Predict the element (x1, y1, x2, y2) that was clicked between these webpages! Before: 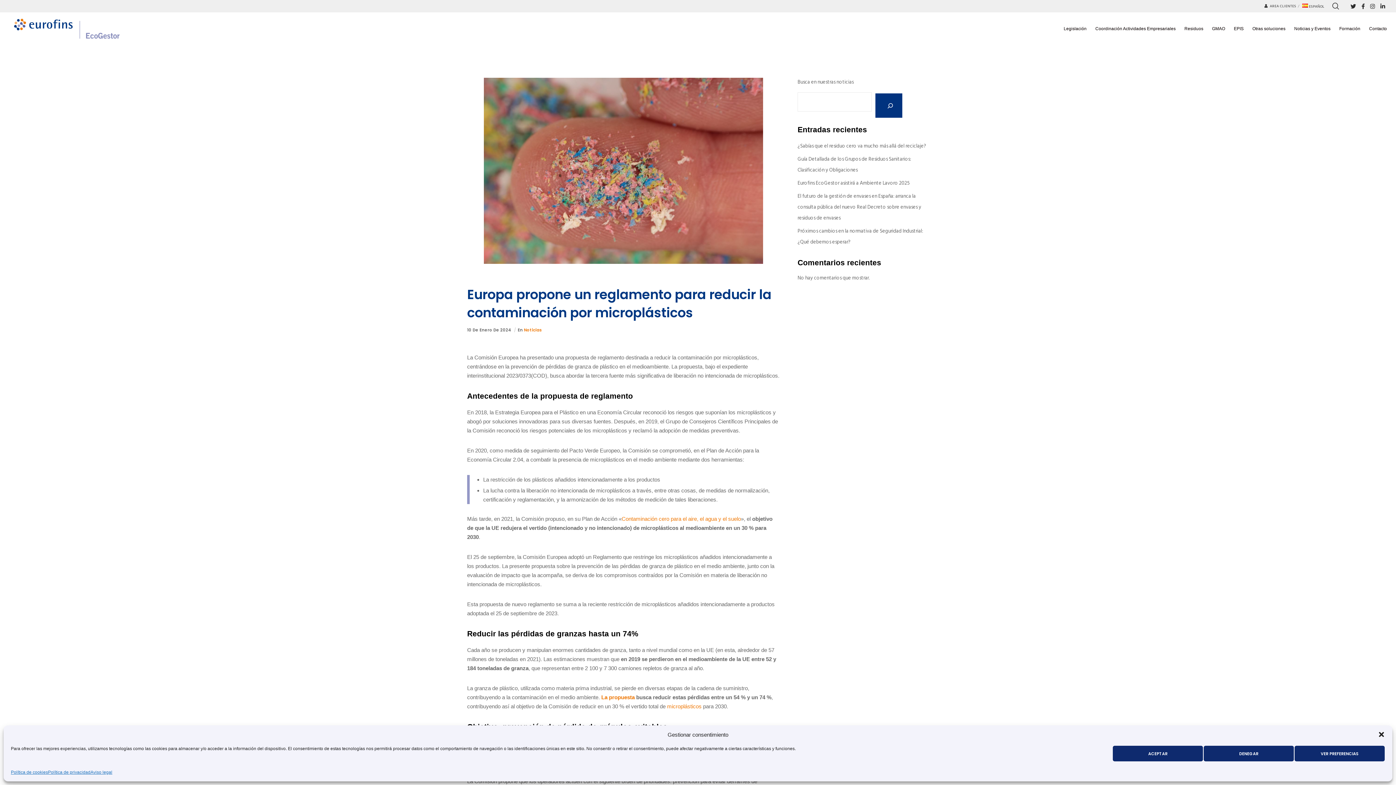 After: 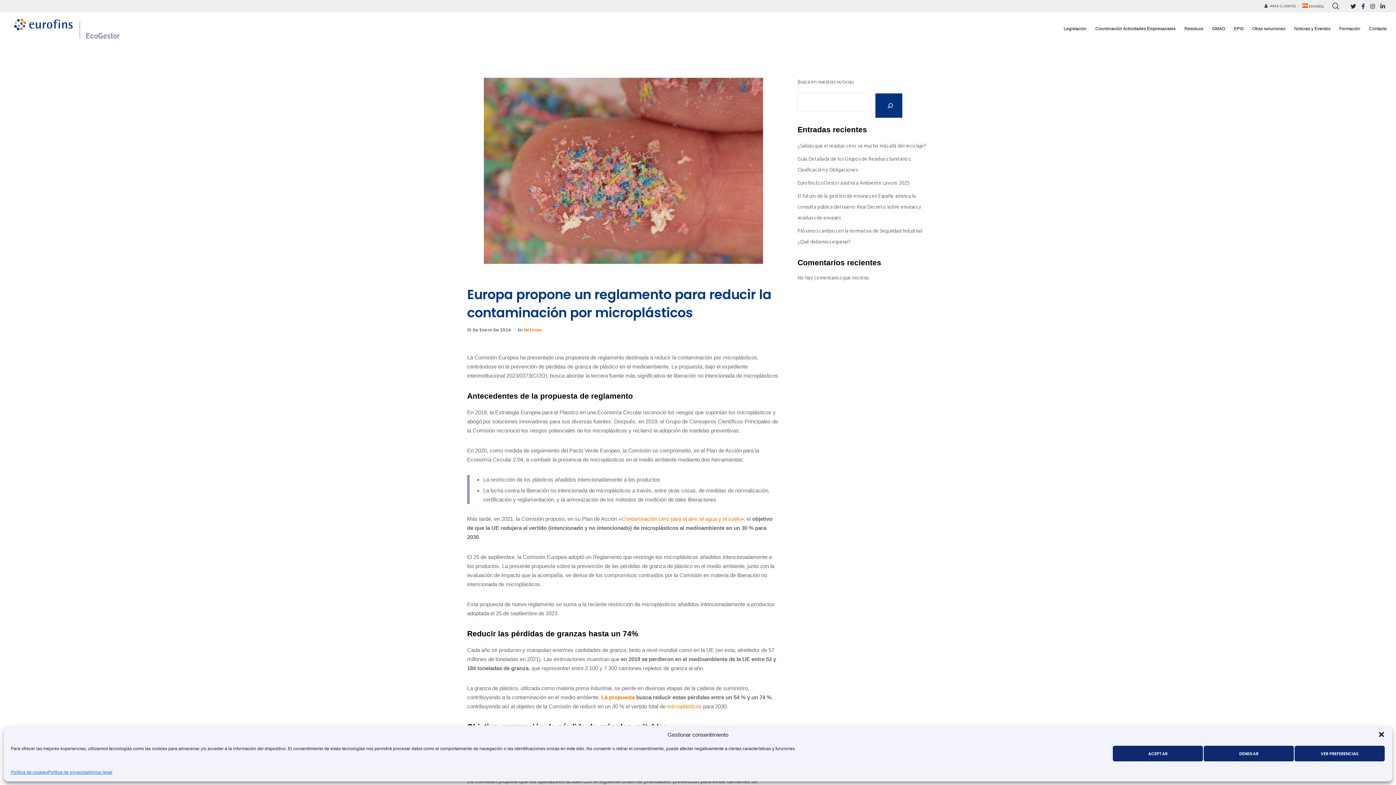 Action: bbox: (1361, 3, 1365, 8) label: Facebook